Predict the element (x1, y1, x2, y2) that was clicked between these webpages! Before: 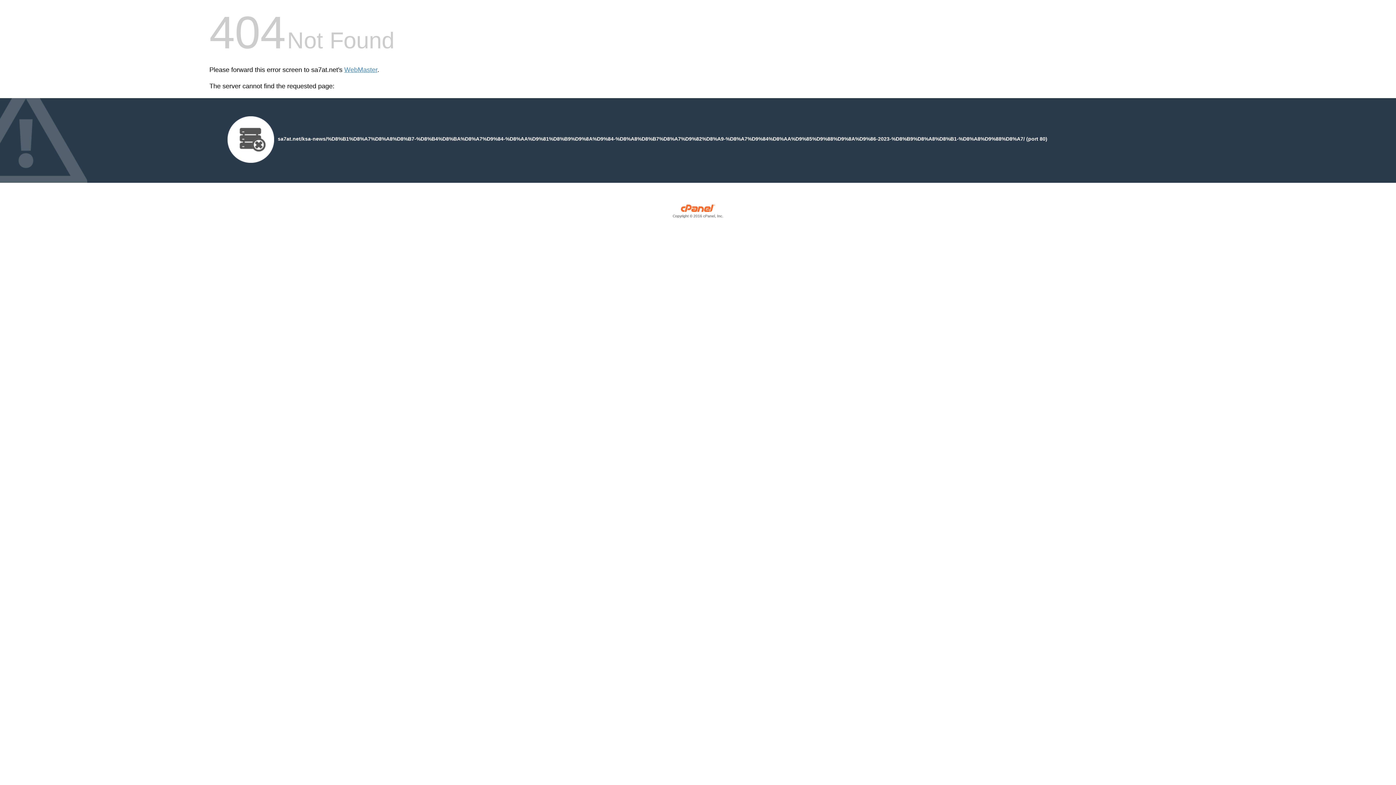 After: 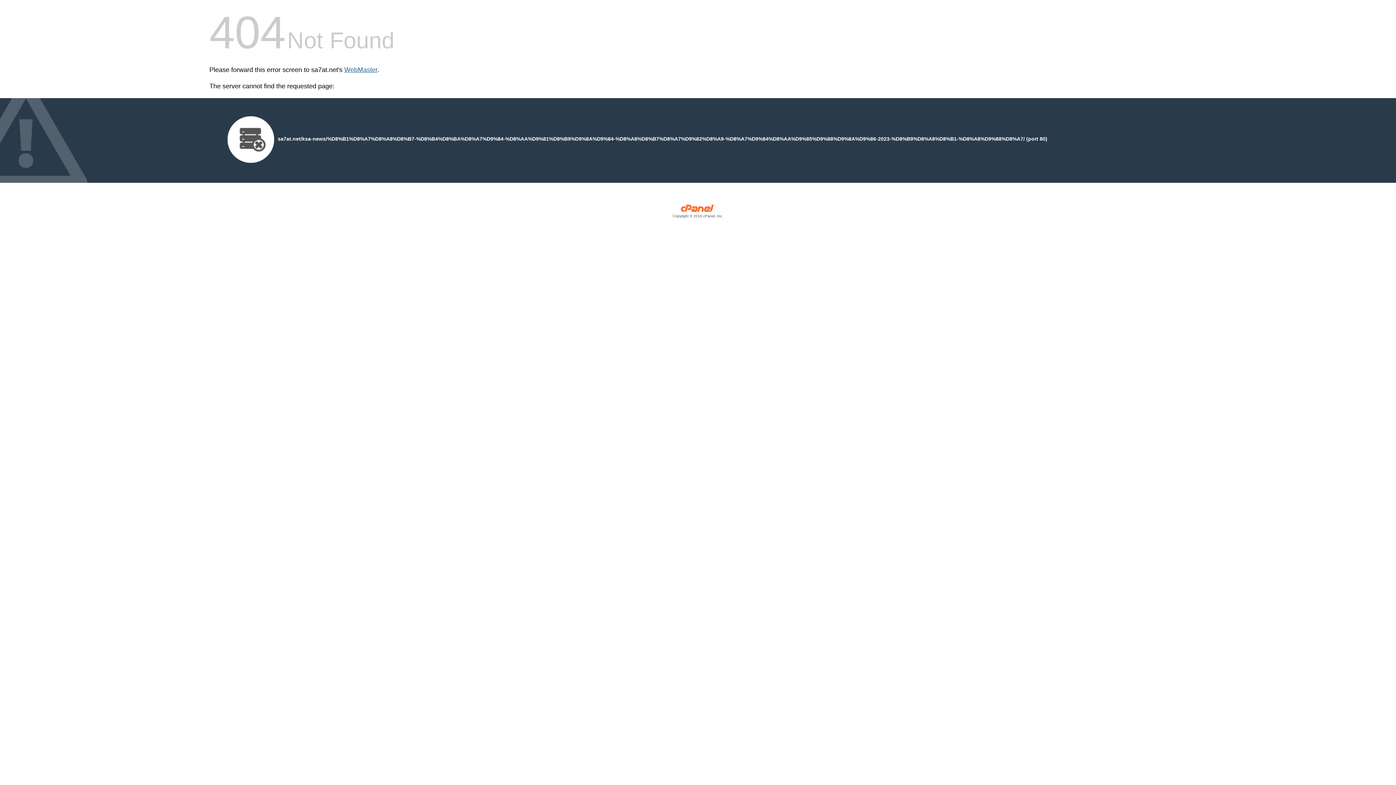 Action: label: WebMaster bbox: (344, 66, 377, 73)